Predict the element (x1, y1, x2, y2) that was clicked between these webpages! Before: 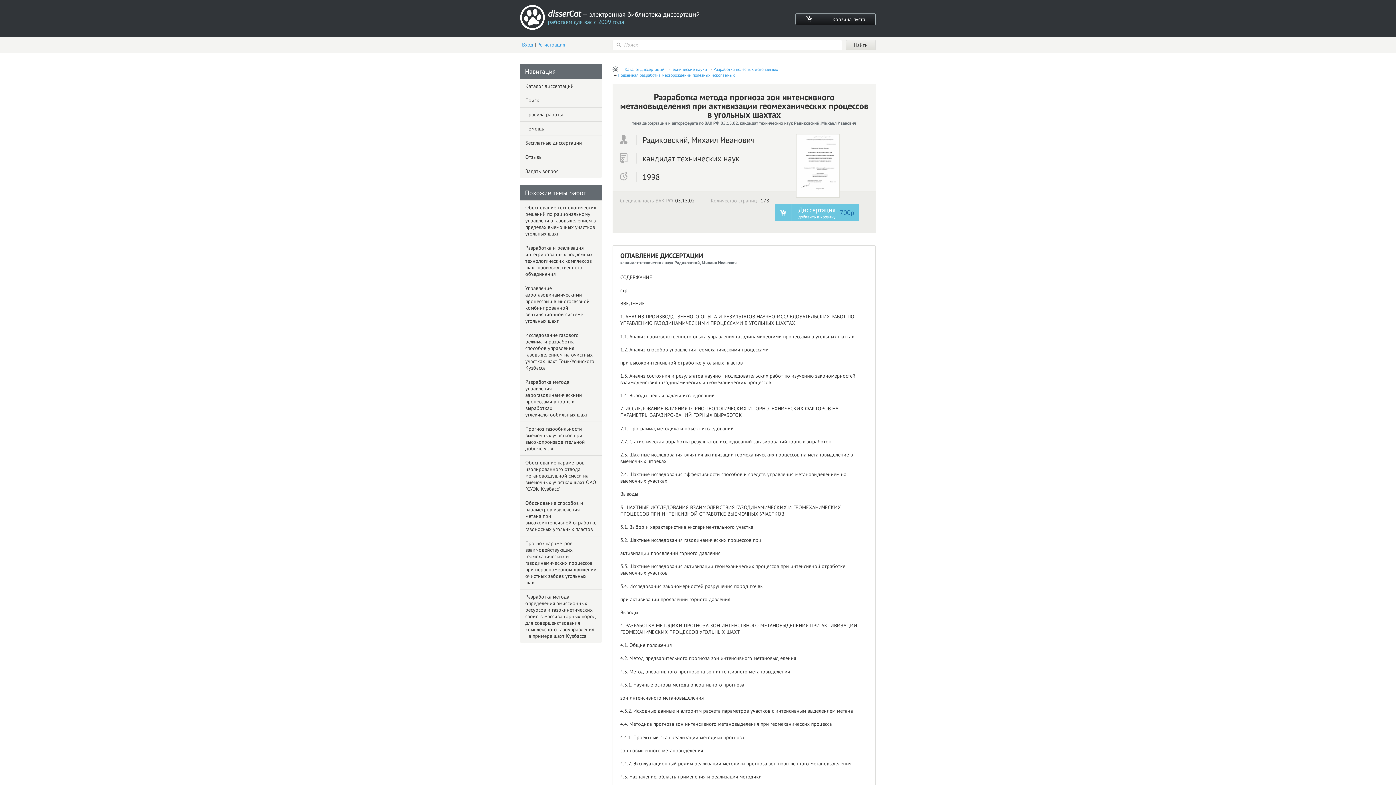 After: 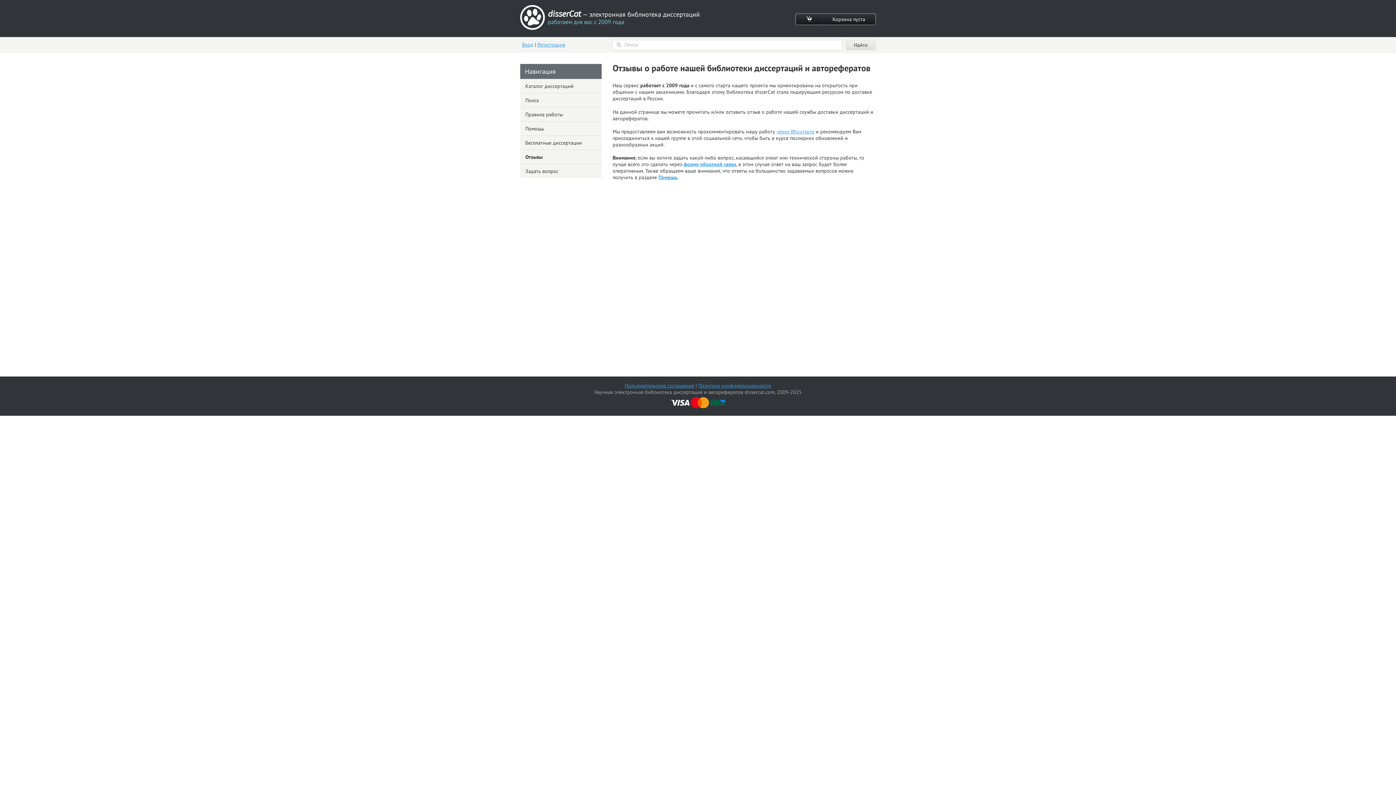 Action: bbox: (520, 149, 601, 164) label: Отзывы